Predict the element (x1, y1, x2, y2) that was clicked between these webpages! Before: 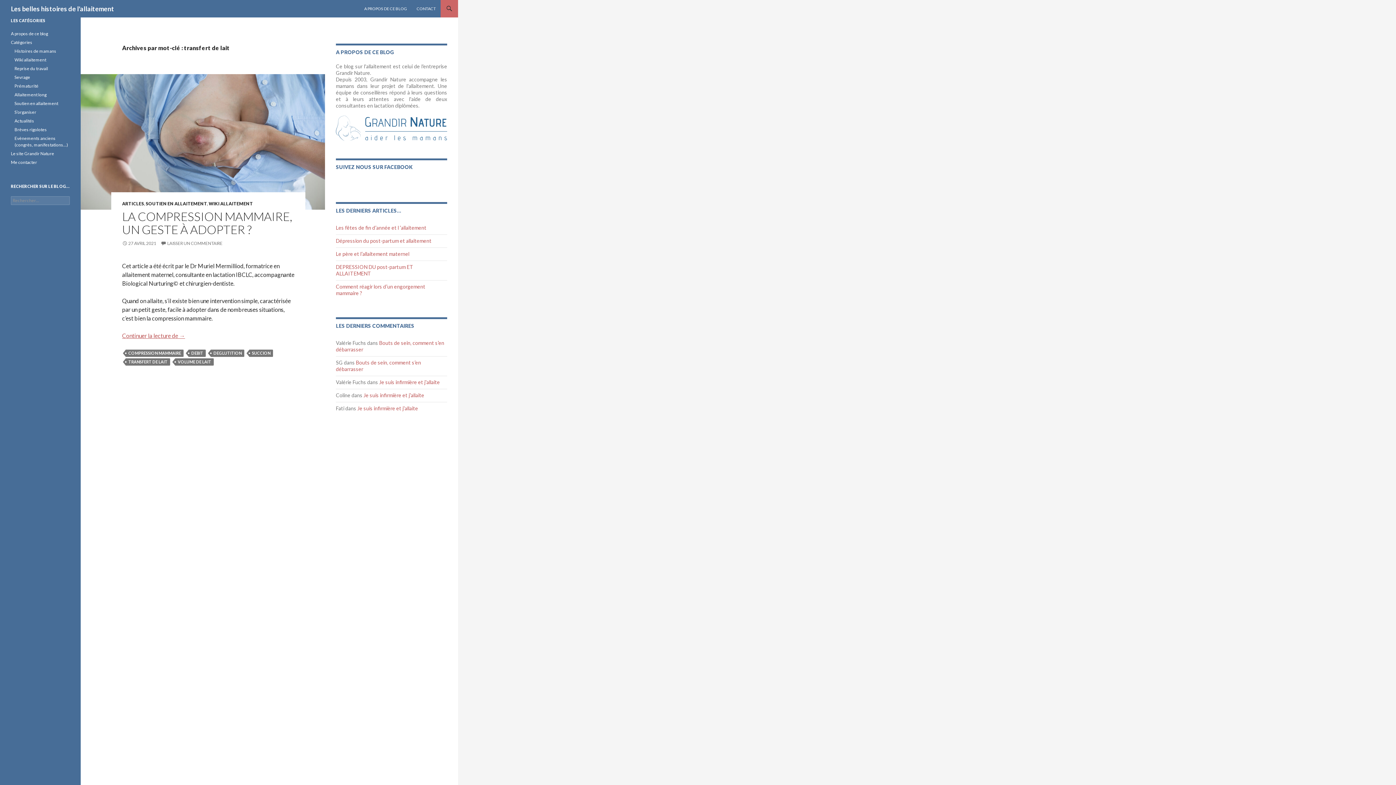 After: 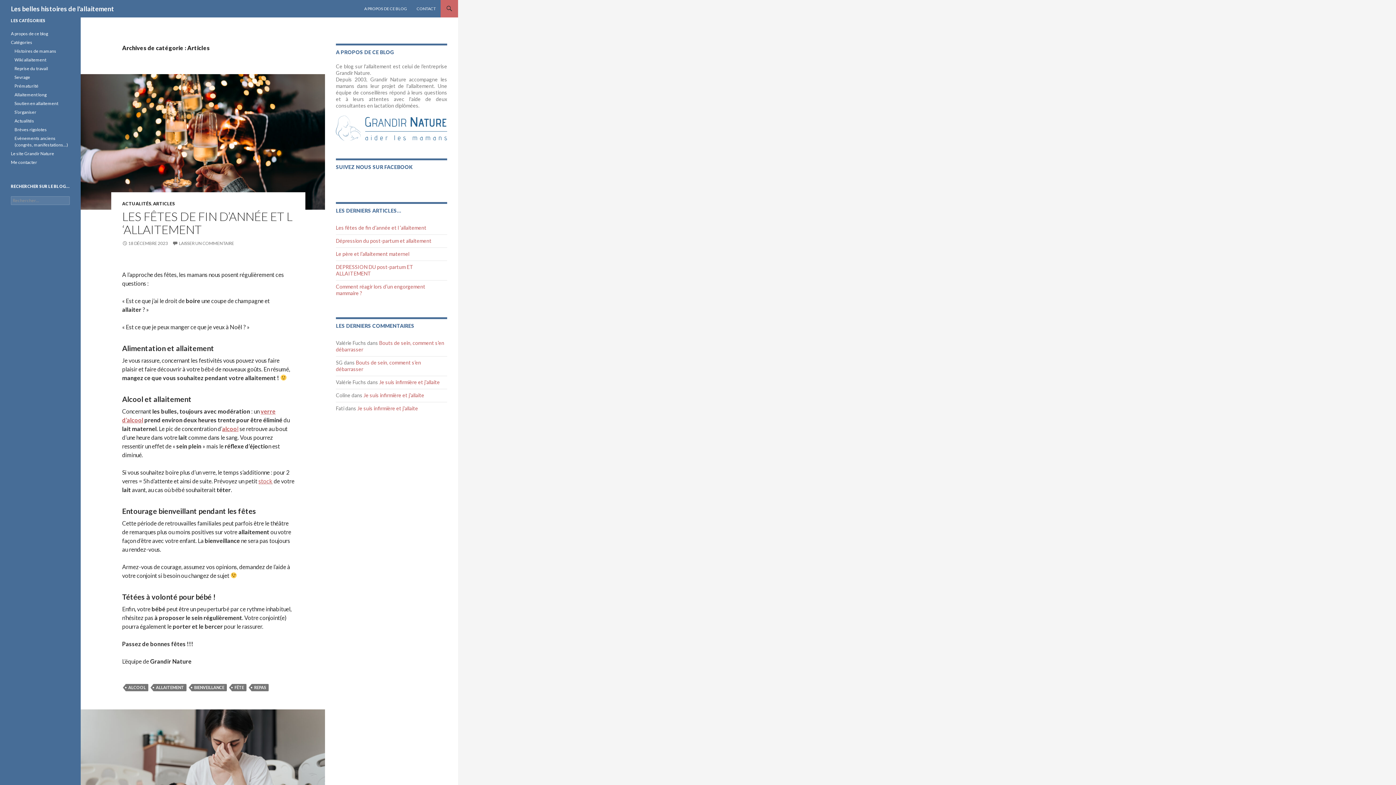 Action: label: Catégories bbox: (10, 39, 32, 45)